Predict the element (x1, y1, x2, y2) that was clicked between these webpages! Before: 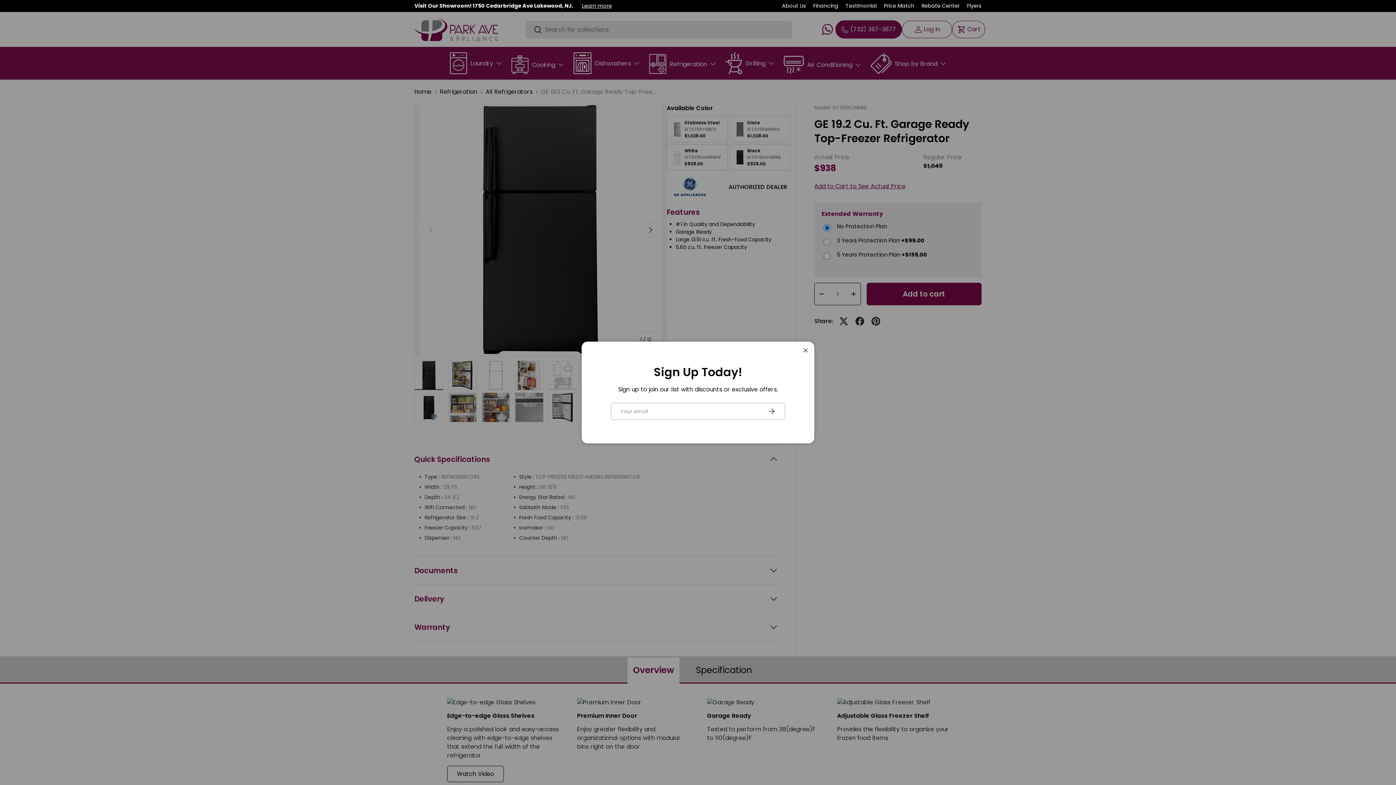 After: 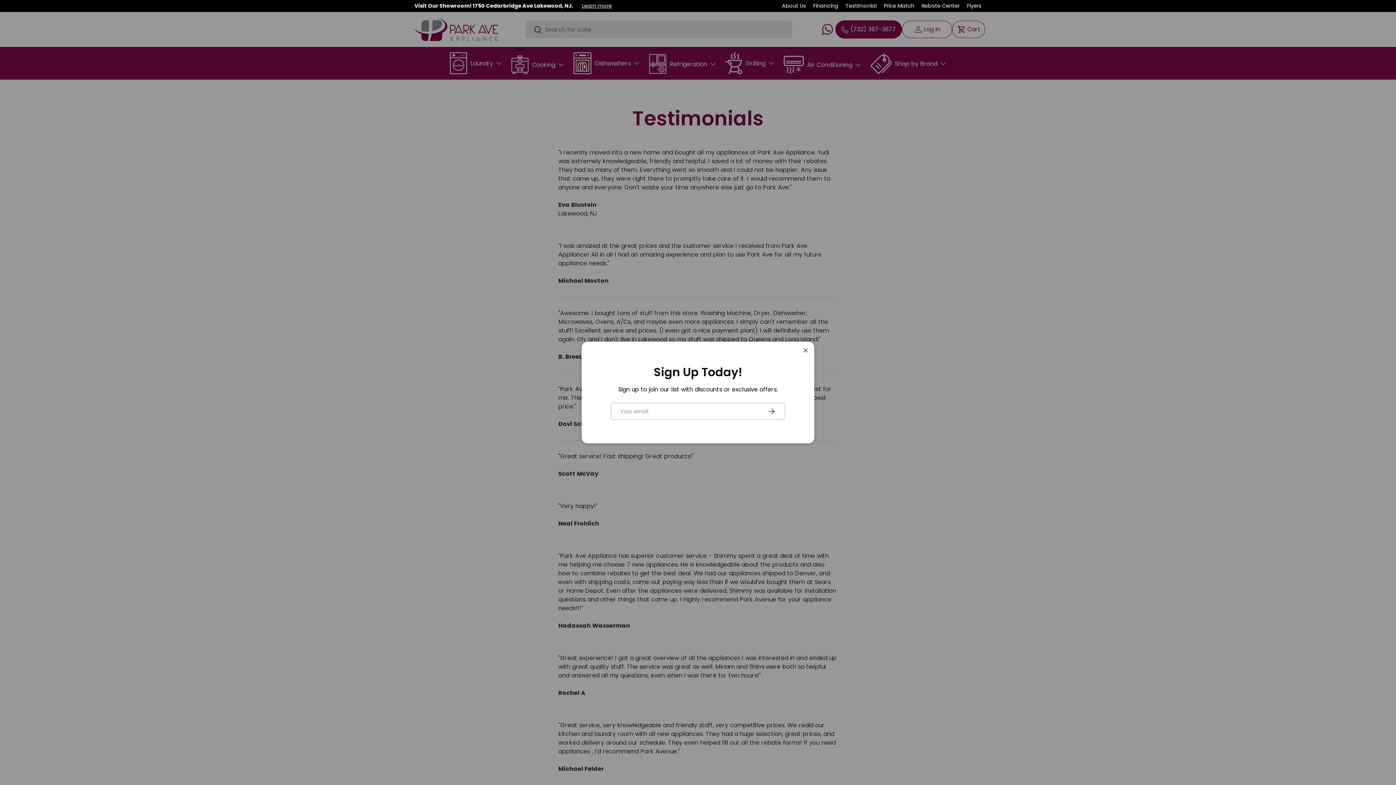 Action: label: Testimonial bbox: (845, 2, 876, 9)